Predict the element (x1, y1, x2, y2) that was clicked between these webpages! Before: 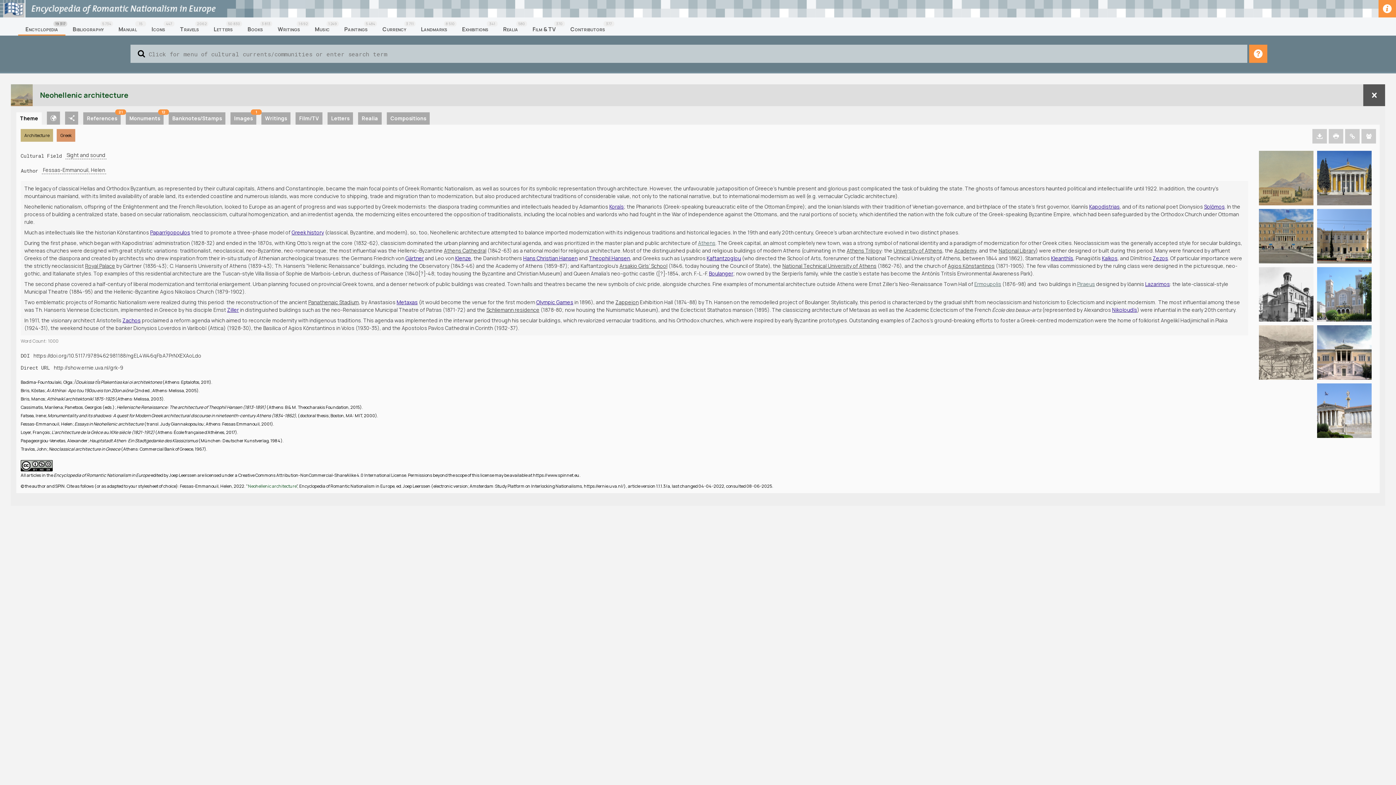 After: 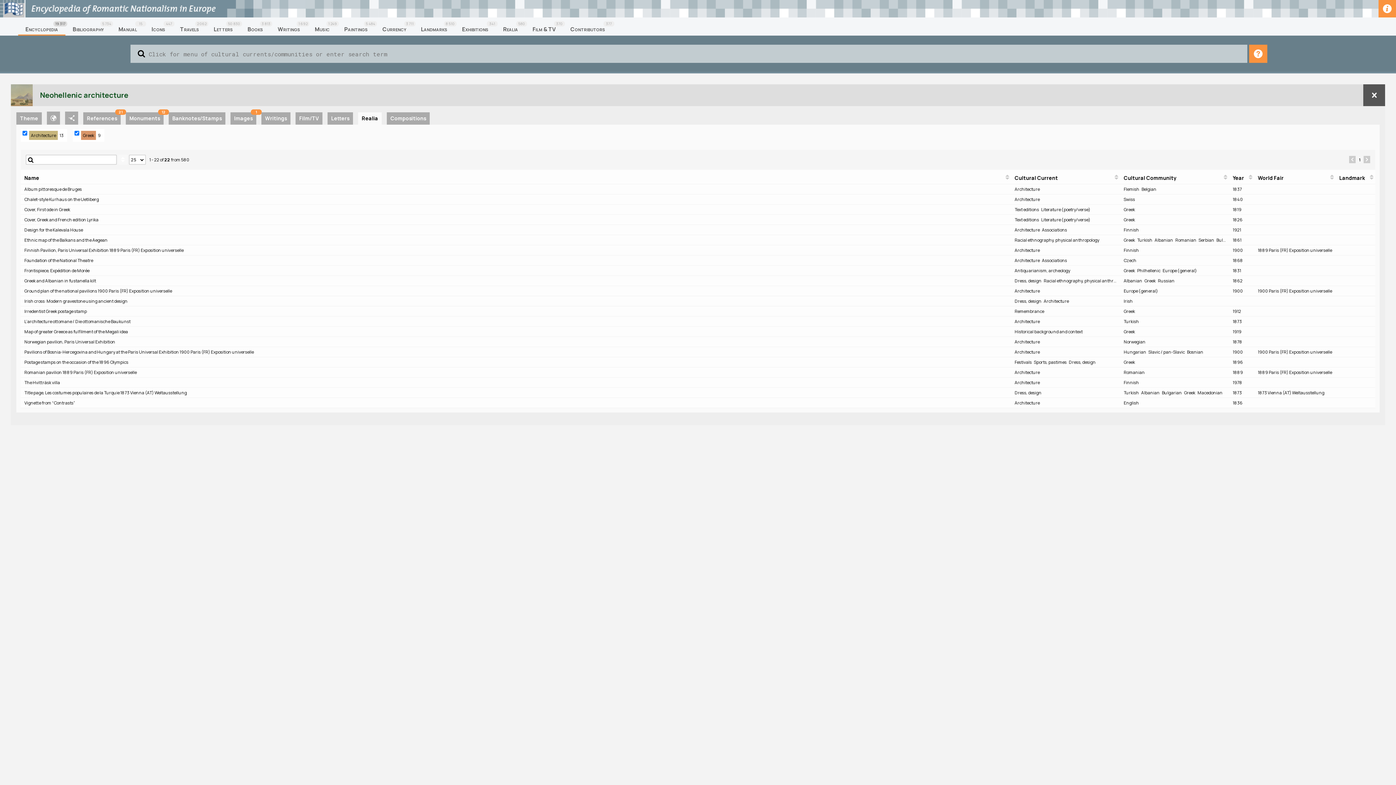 Action: bbox: (358, 112, 381, 124) label: Realia